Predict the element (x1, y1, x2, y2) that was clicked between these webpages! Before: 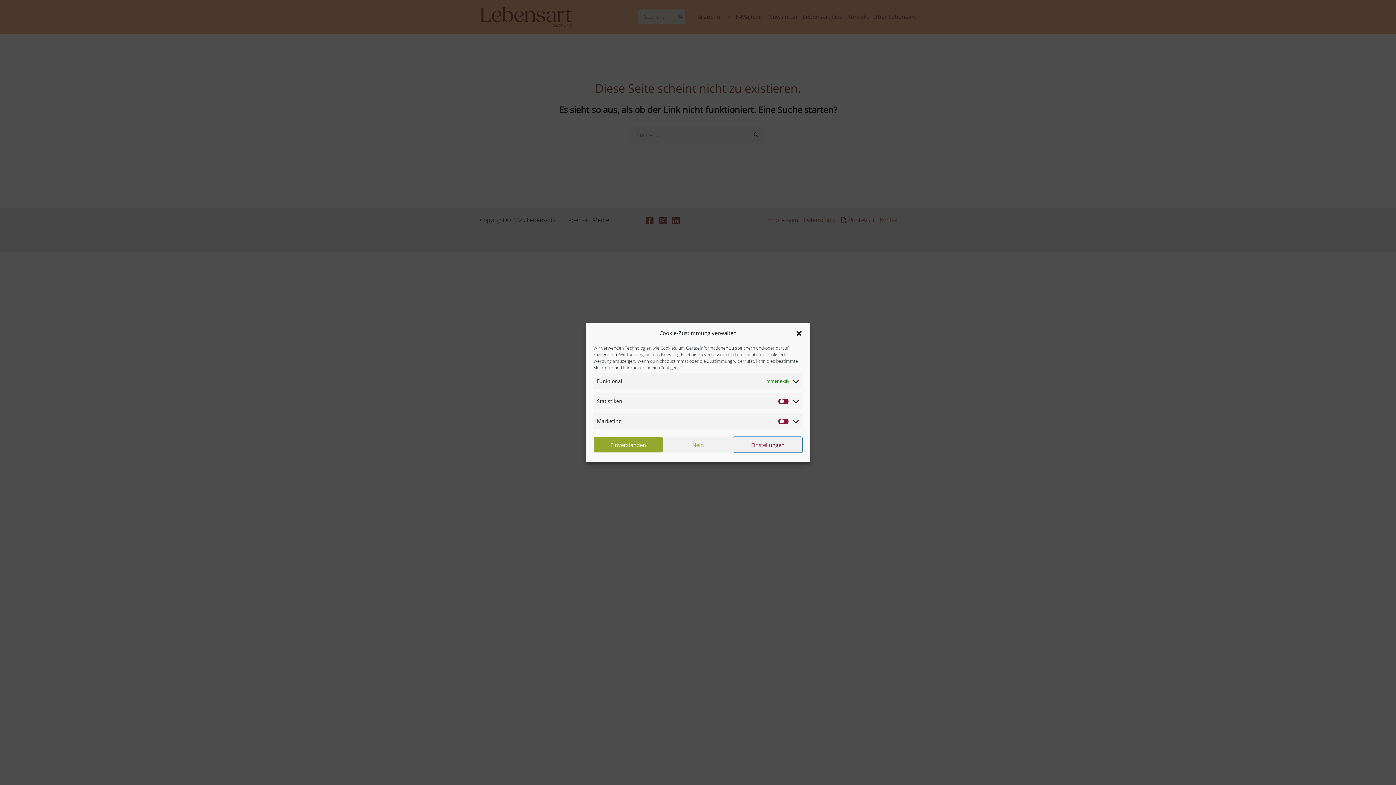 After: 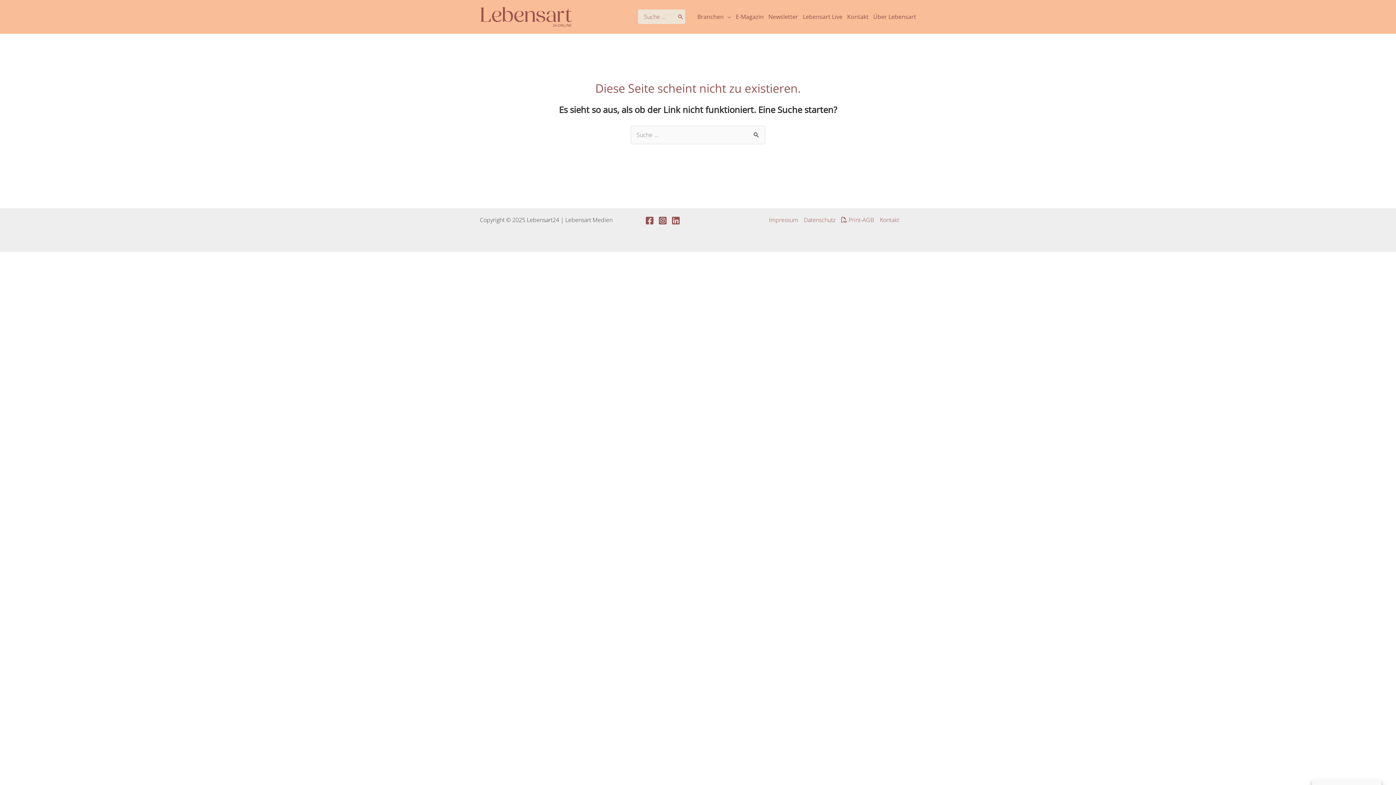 Action: bbox: (733, 436, 802, 453) label: Einstellungen